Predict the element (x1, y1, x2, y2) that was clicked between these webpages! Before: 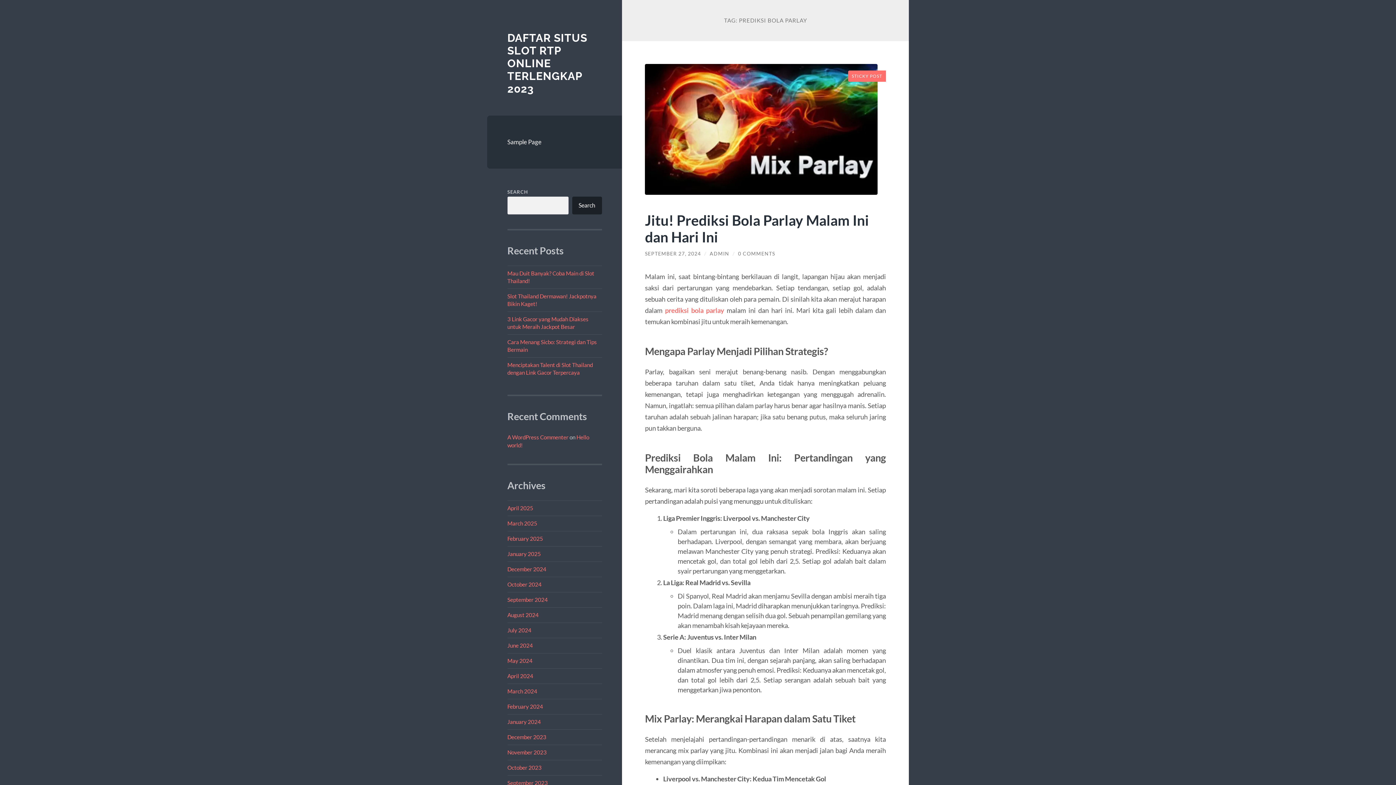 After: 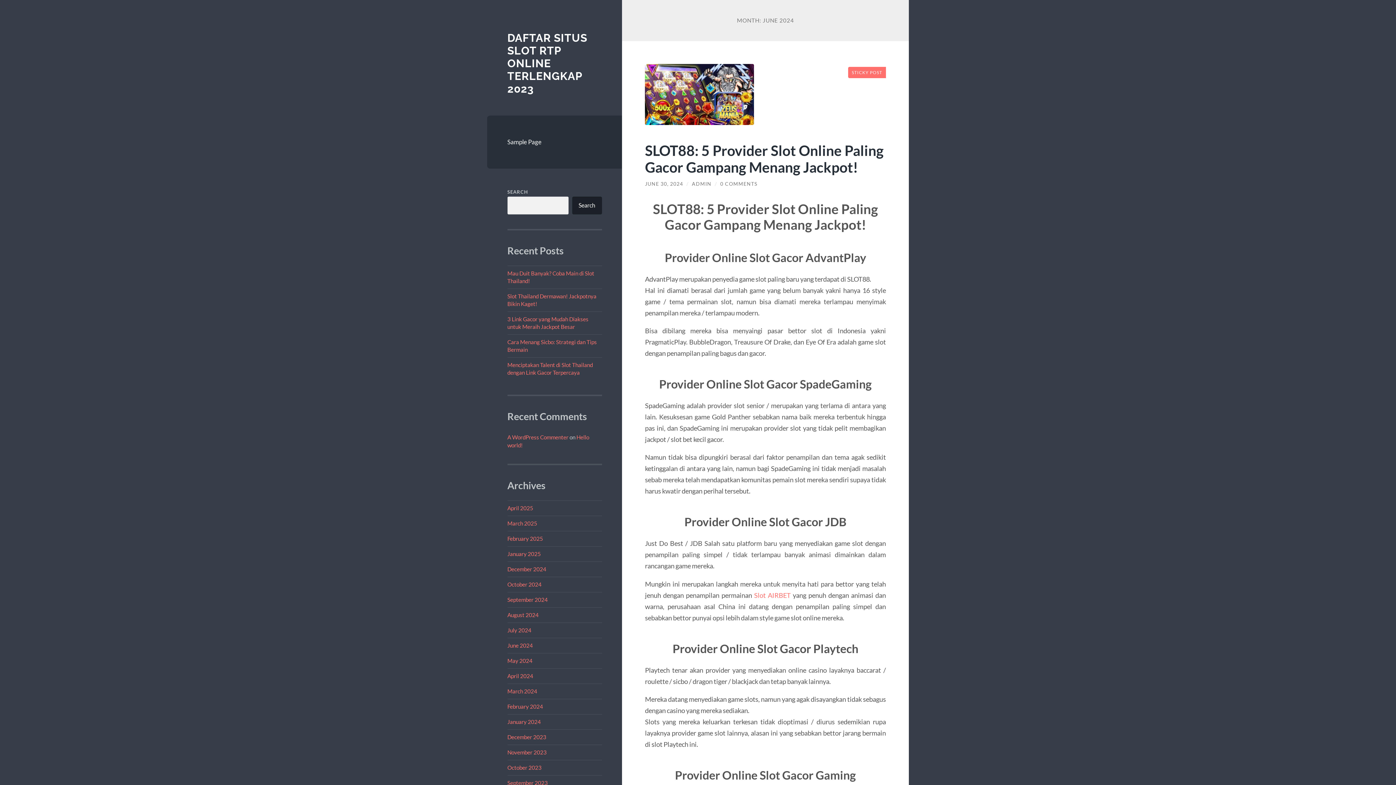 Action: label: June 2024 bbox: (507, 642, 532, 648)